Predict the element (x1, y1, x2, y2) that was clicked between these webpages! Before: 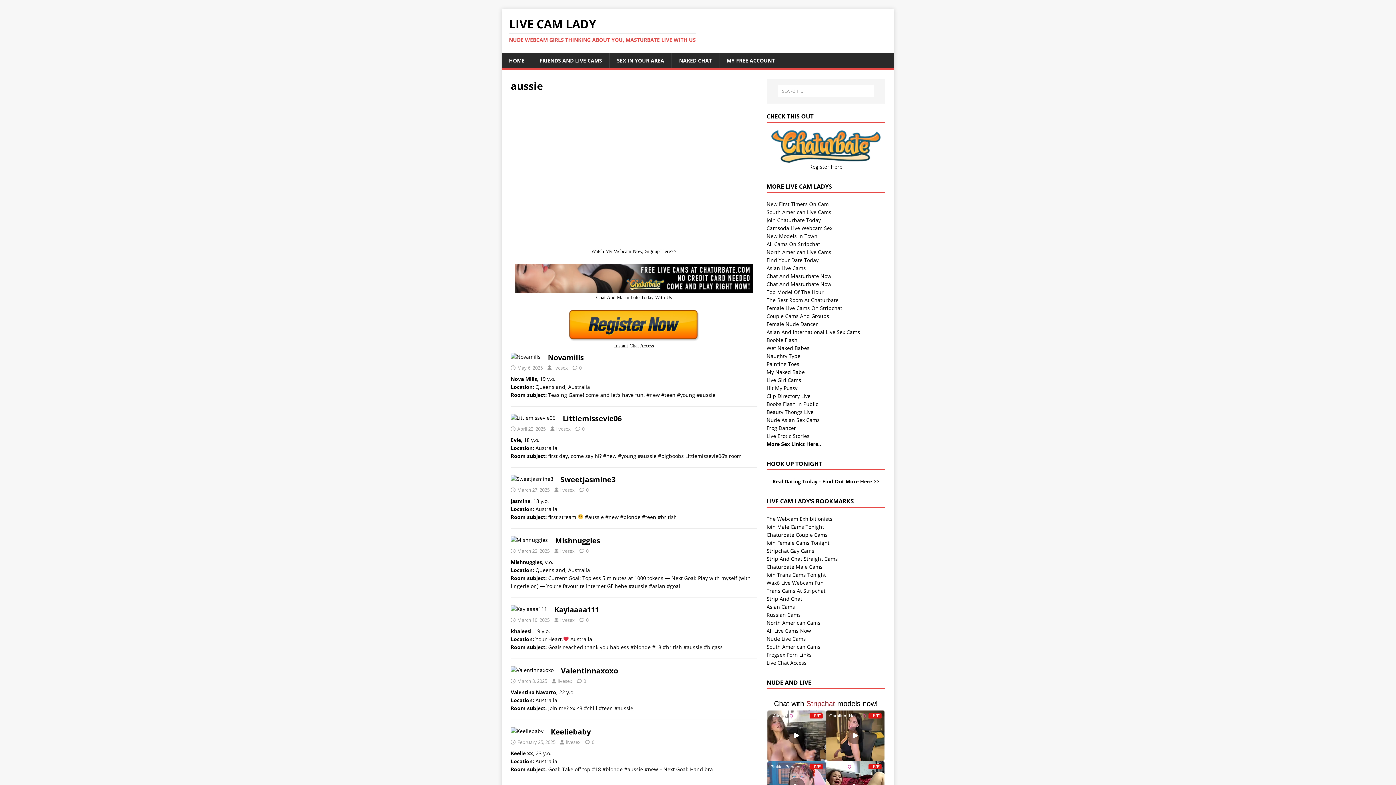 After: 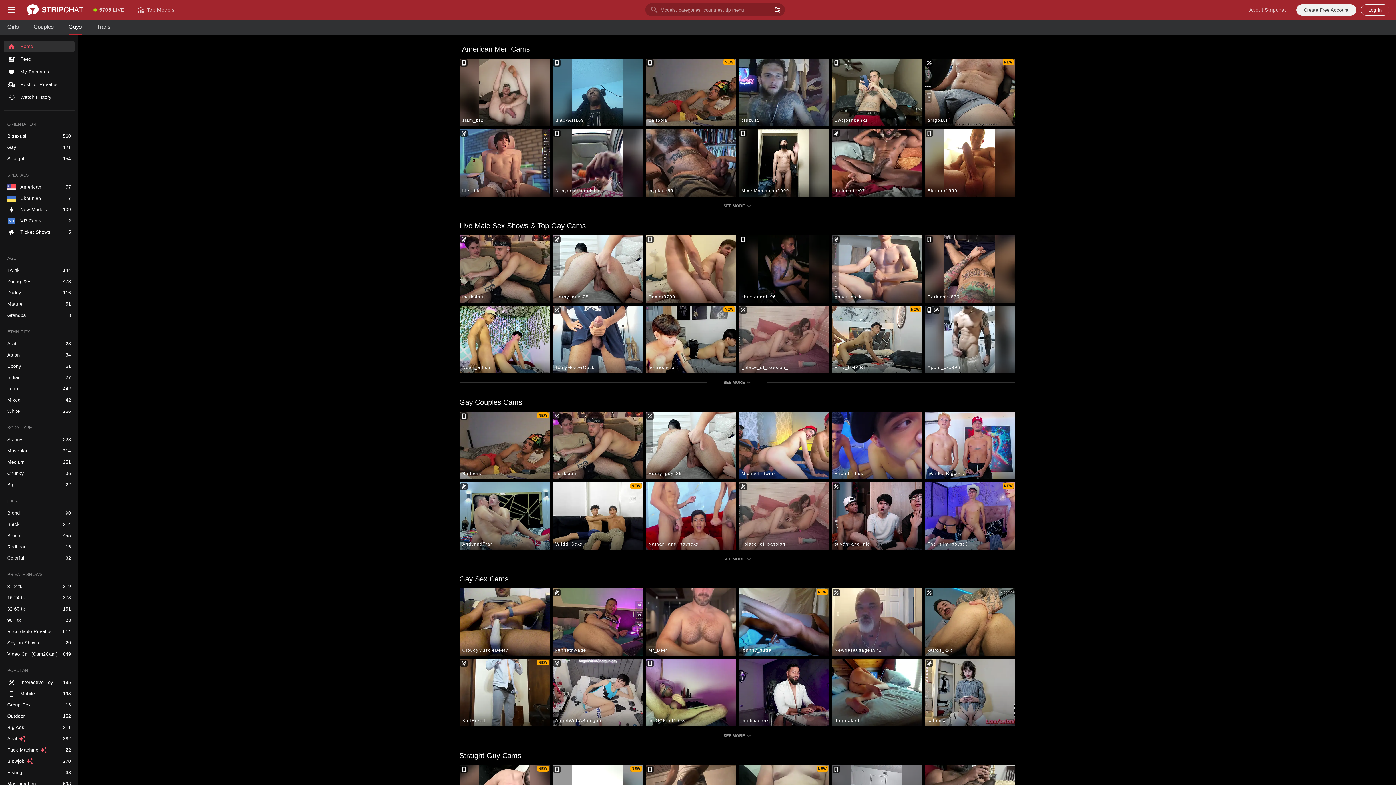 Action: bbox: (766, 547, 814, 554) label: Stripchat Gay Cams